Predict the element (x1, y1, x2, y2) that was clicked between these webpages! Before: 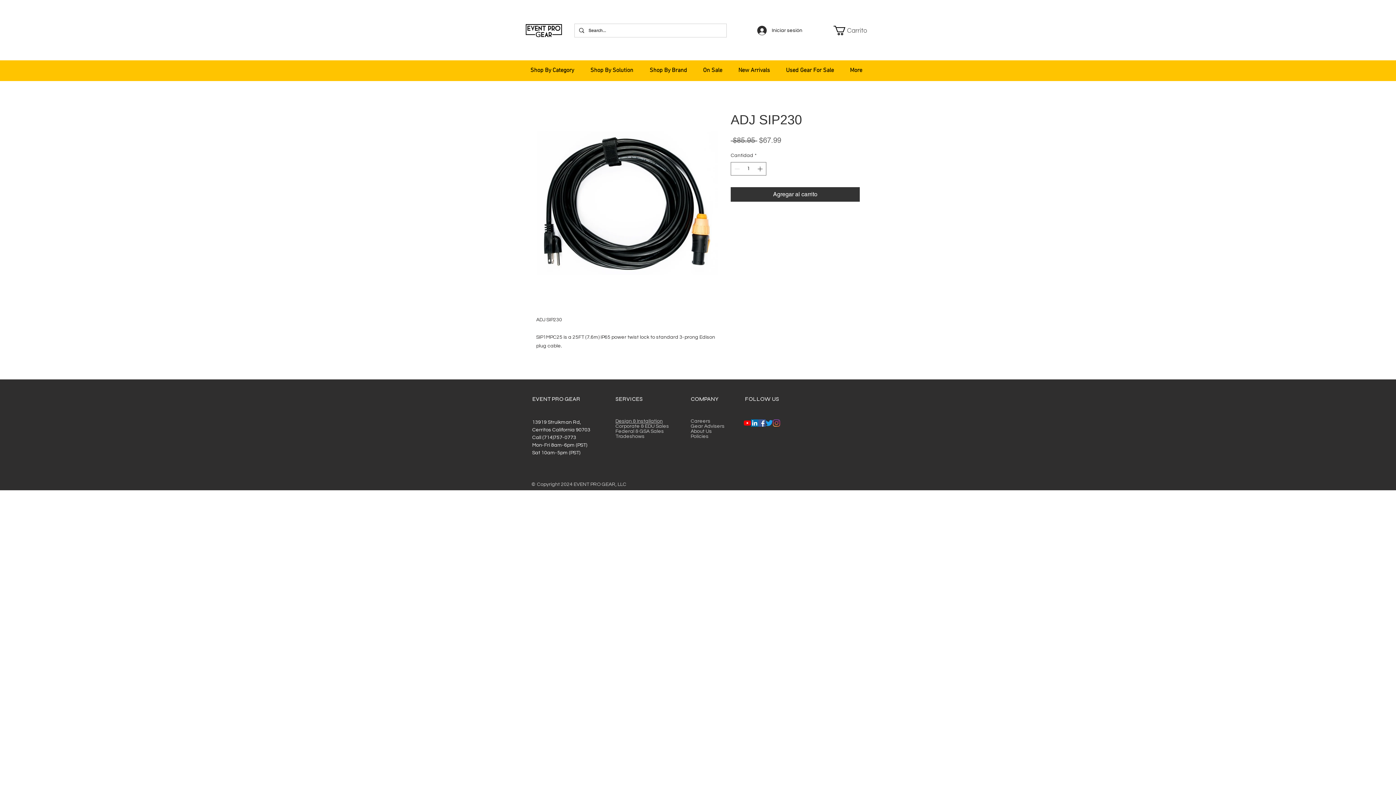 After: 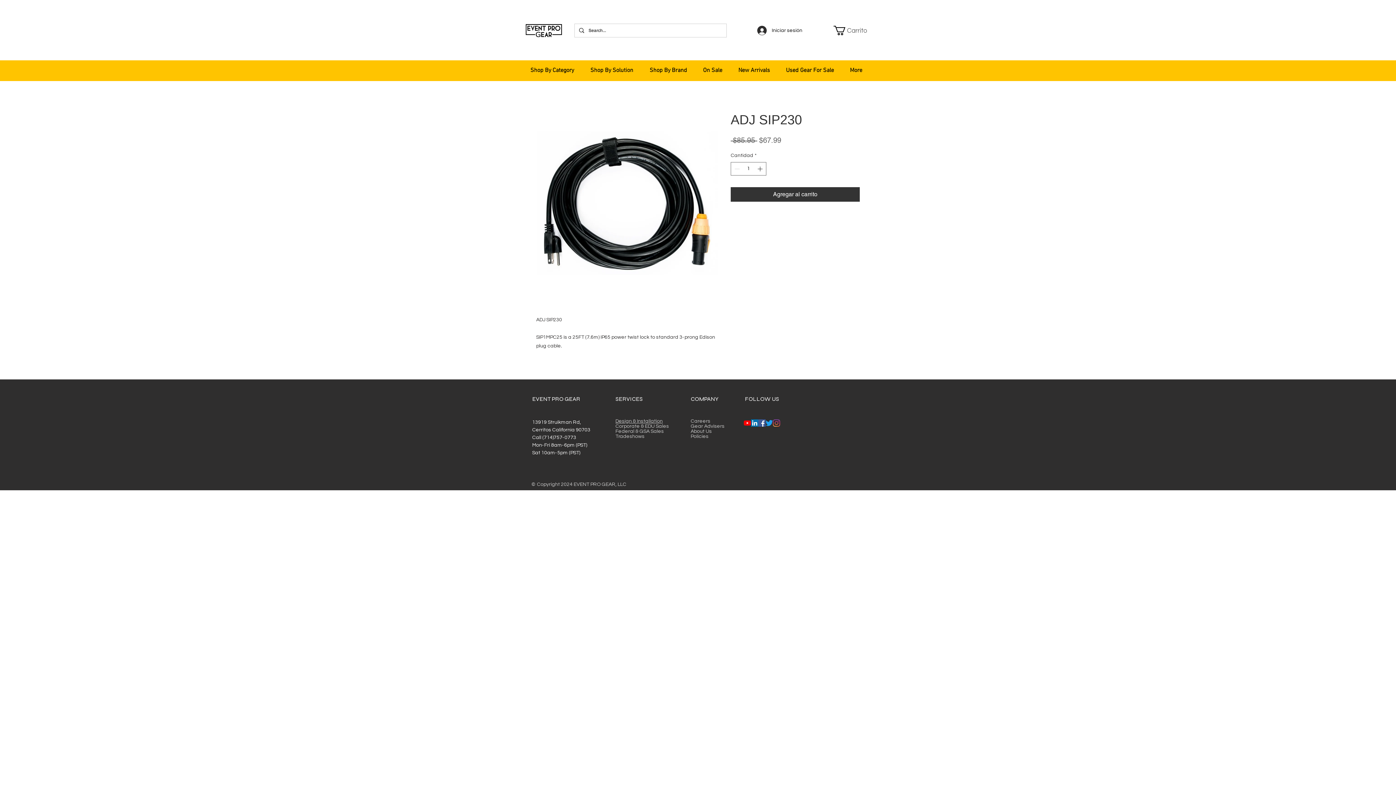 Action: label: Instagram bbox: (773, 419, 780, 426)